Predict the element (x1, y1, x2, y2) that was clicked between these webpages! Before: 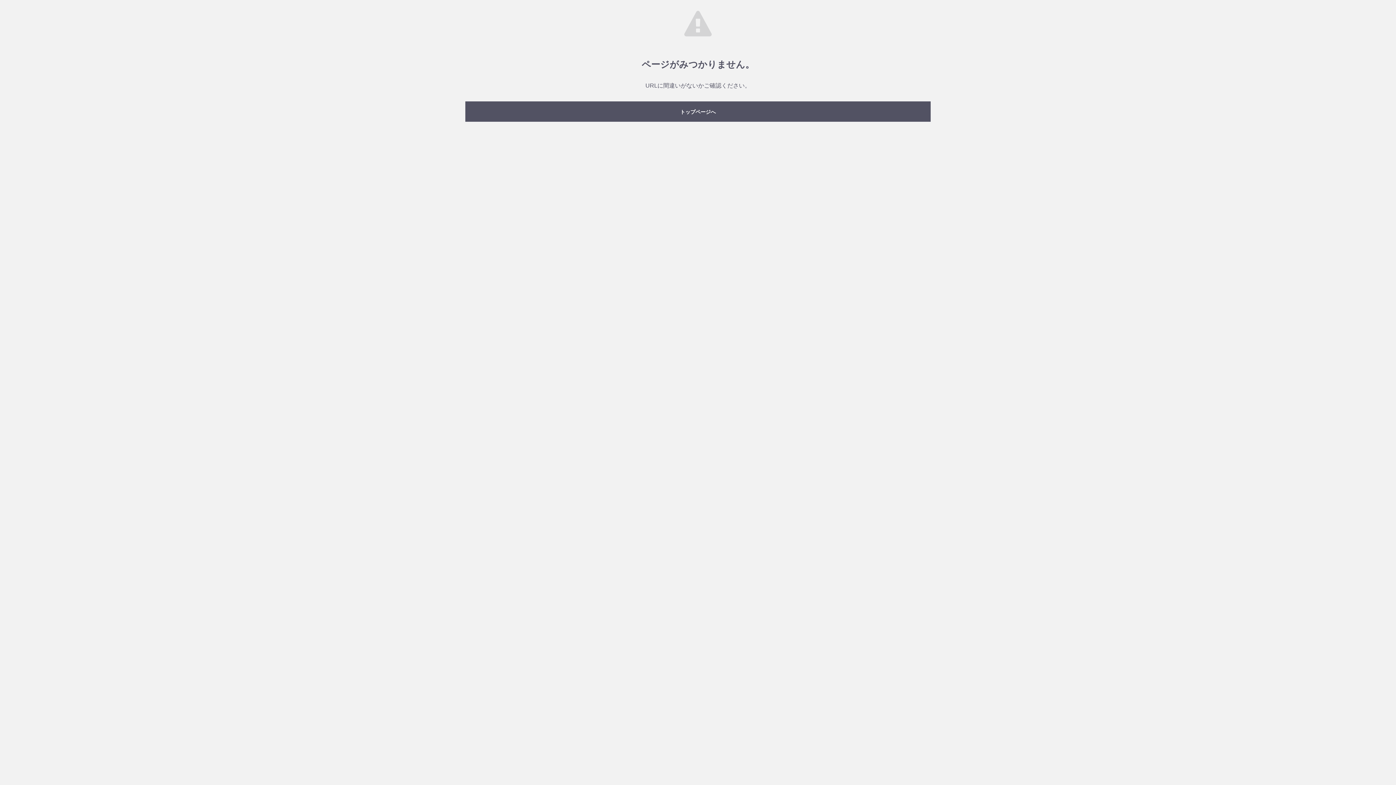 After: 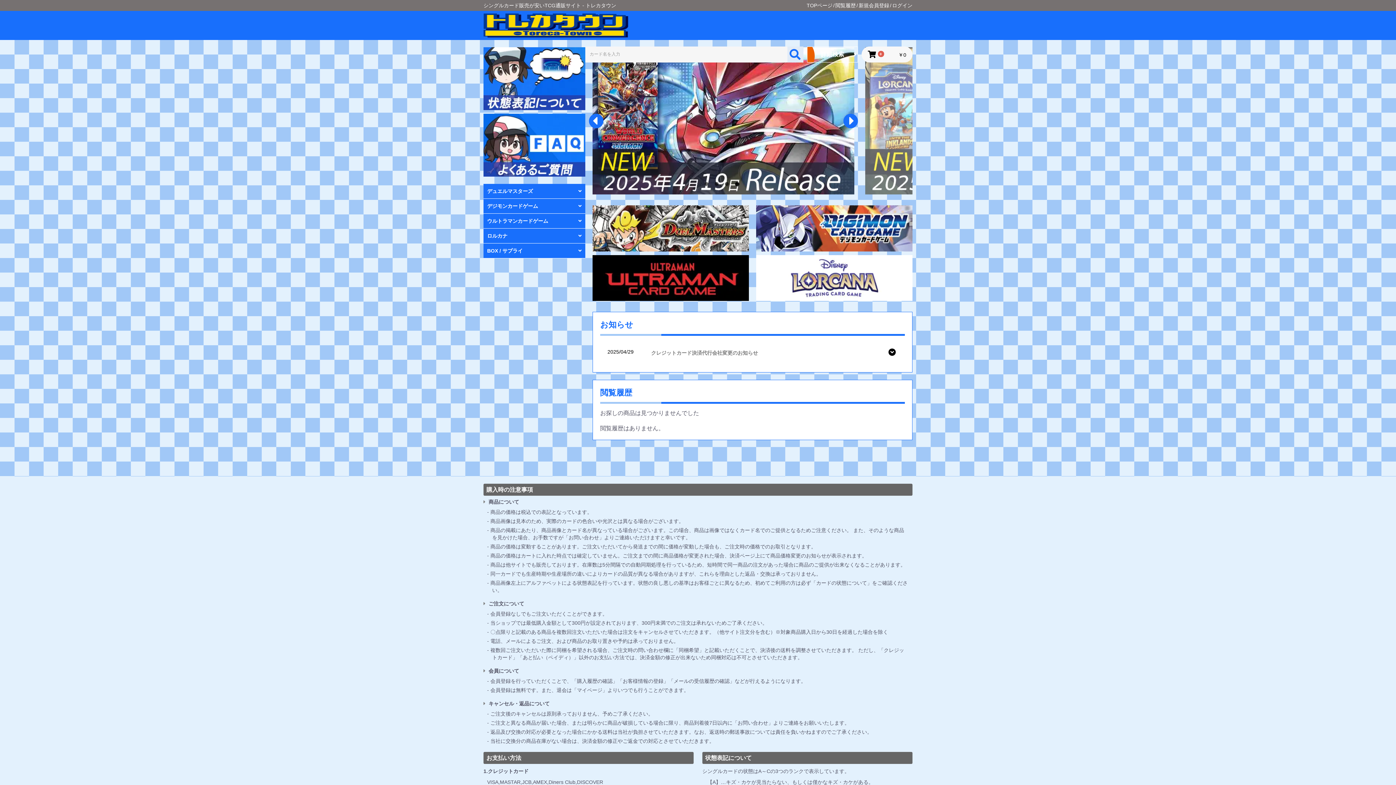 Action: label: トップページへ bbox: (465, 101, 930, 121)